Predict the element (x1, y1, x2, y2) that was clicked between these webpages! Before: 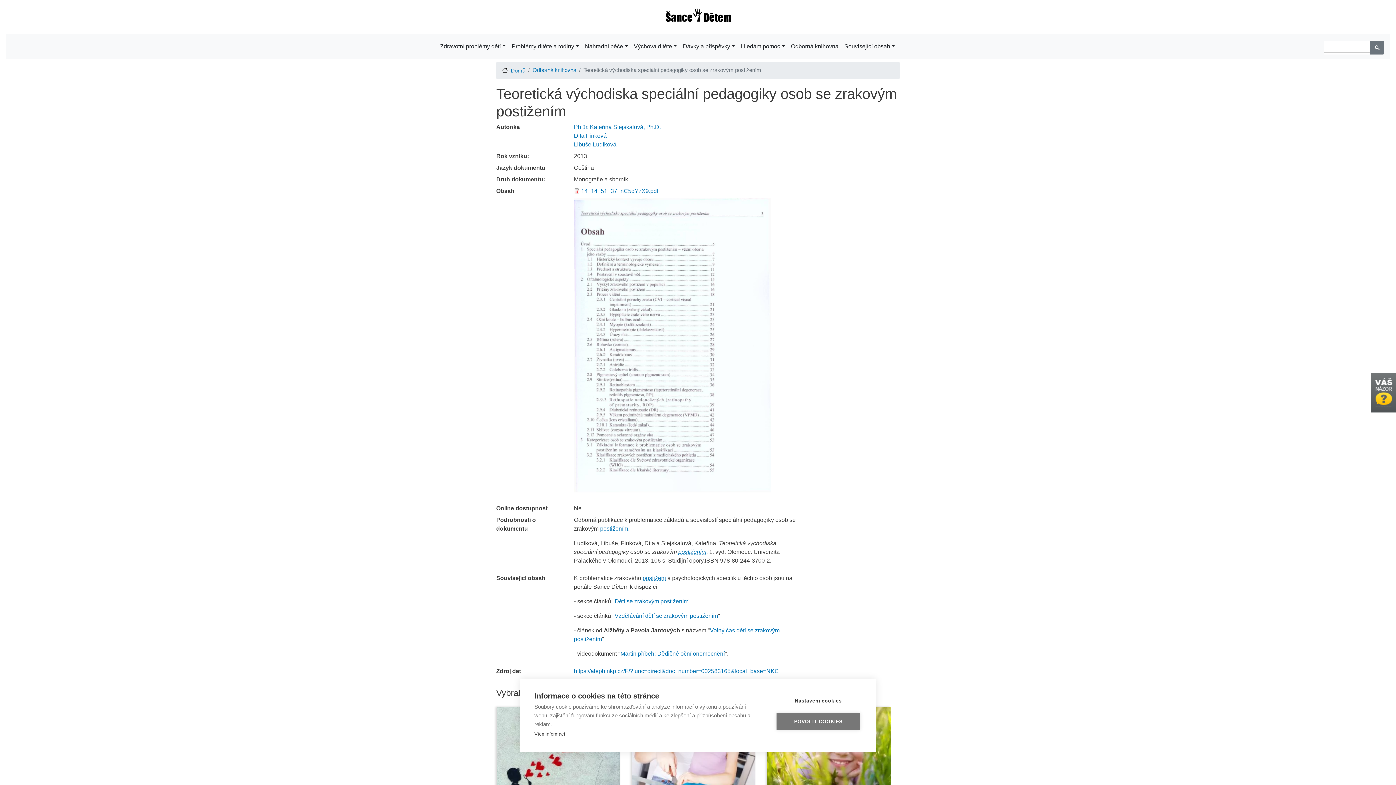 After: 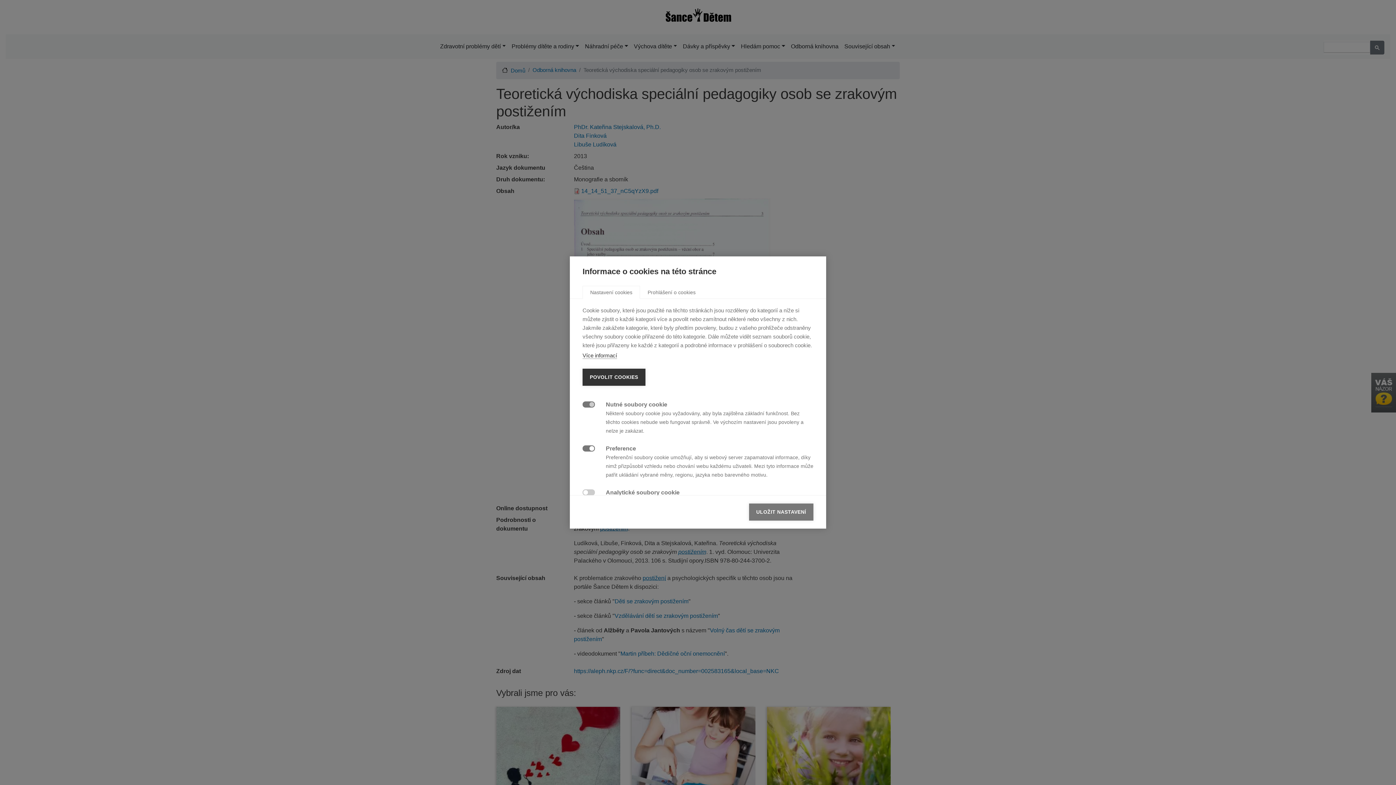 Action: bbox: (776, 692, 860, 709) label: Nastavení cookies